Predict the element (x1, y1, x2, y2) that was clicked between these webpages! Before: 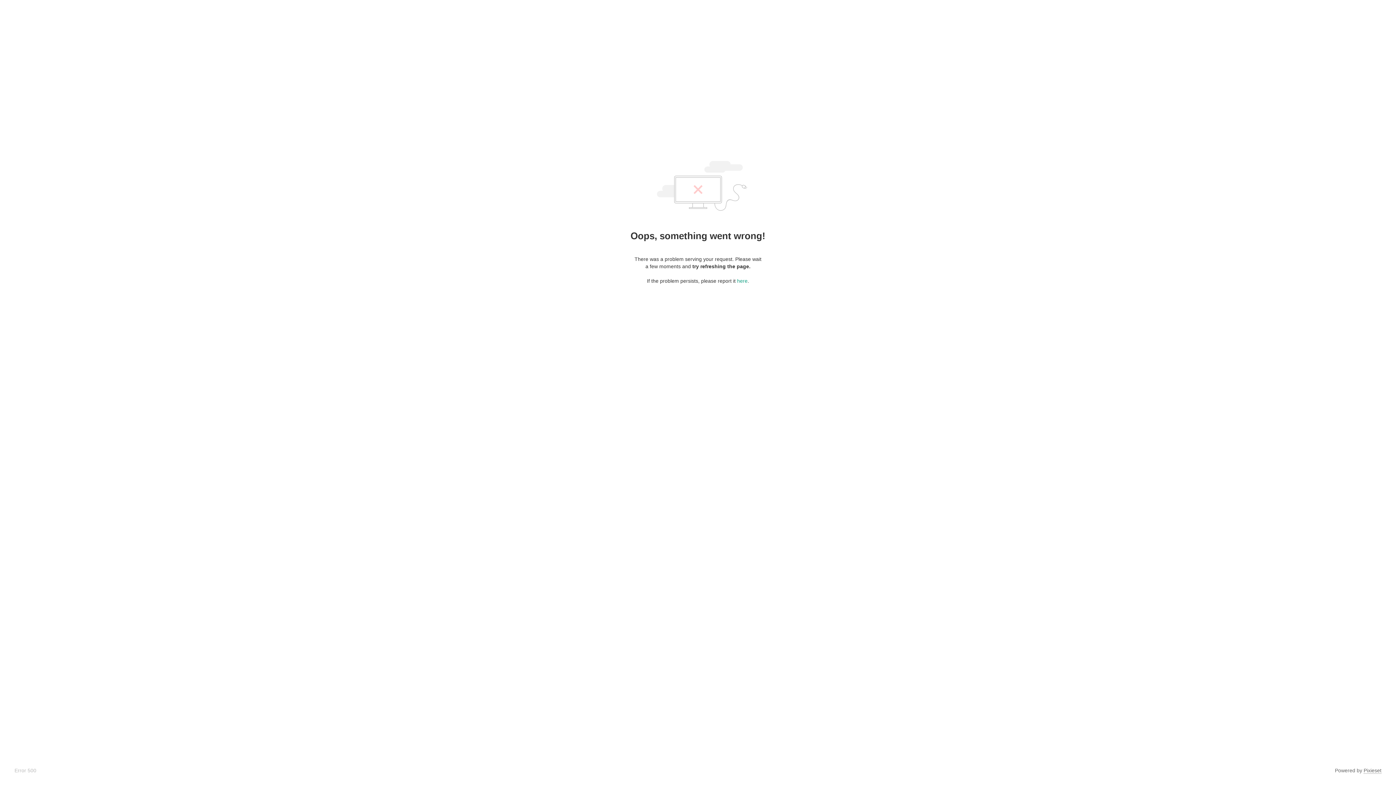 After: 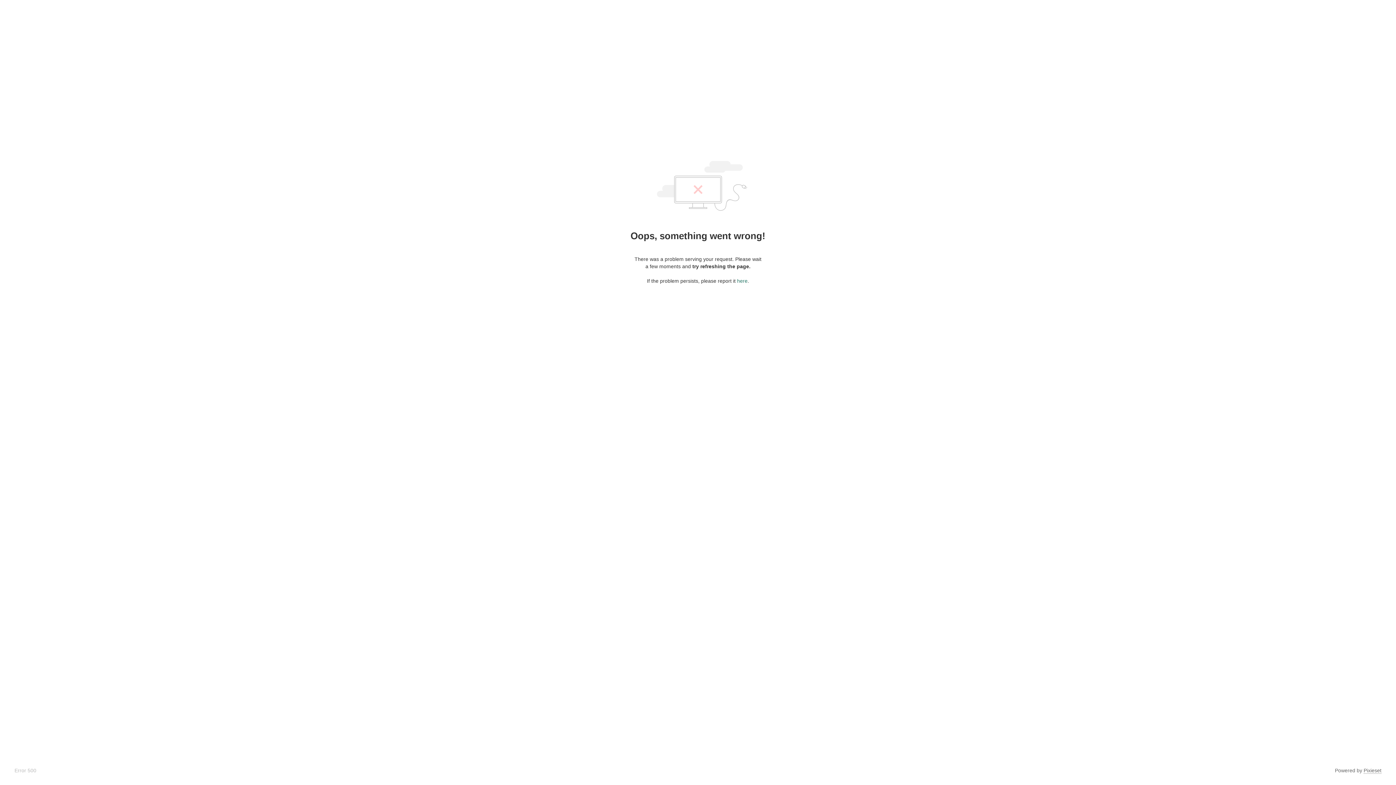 Action: bbox: (737, 278, 747, 284) label: here